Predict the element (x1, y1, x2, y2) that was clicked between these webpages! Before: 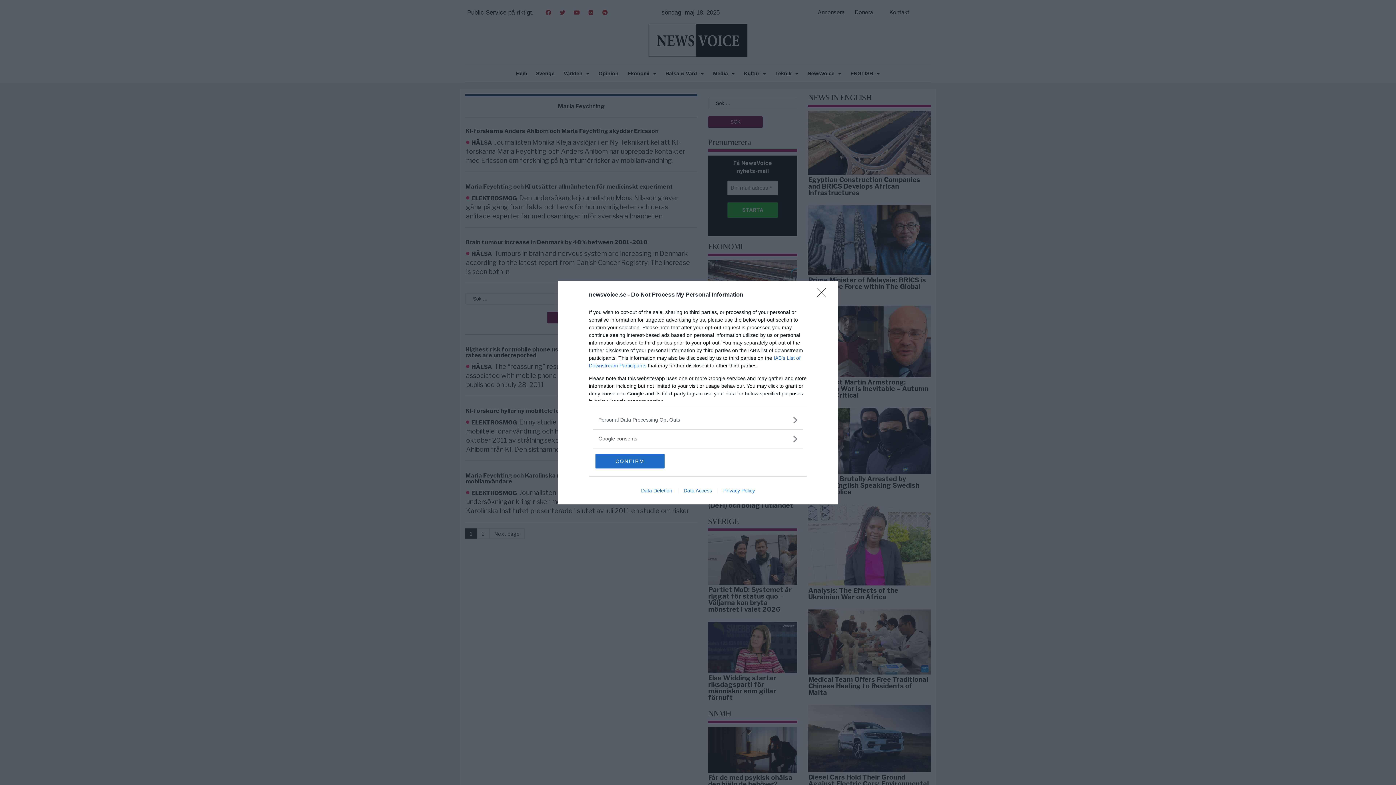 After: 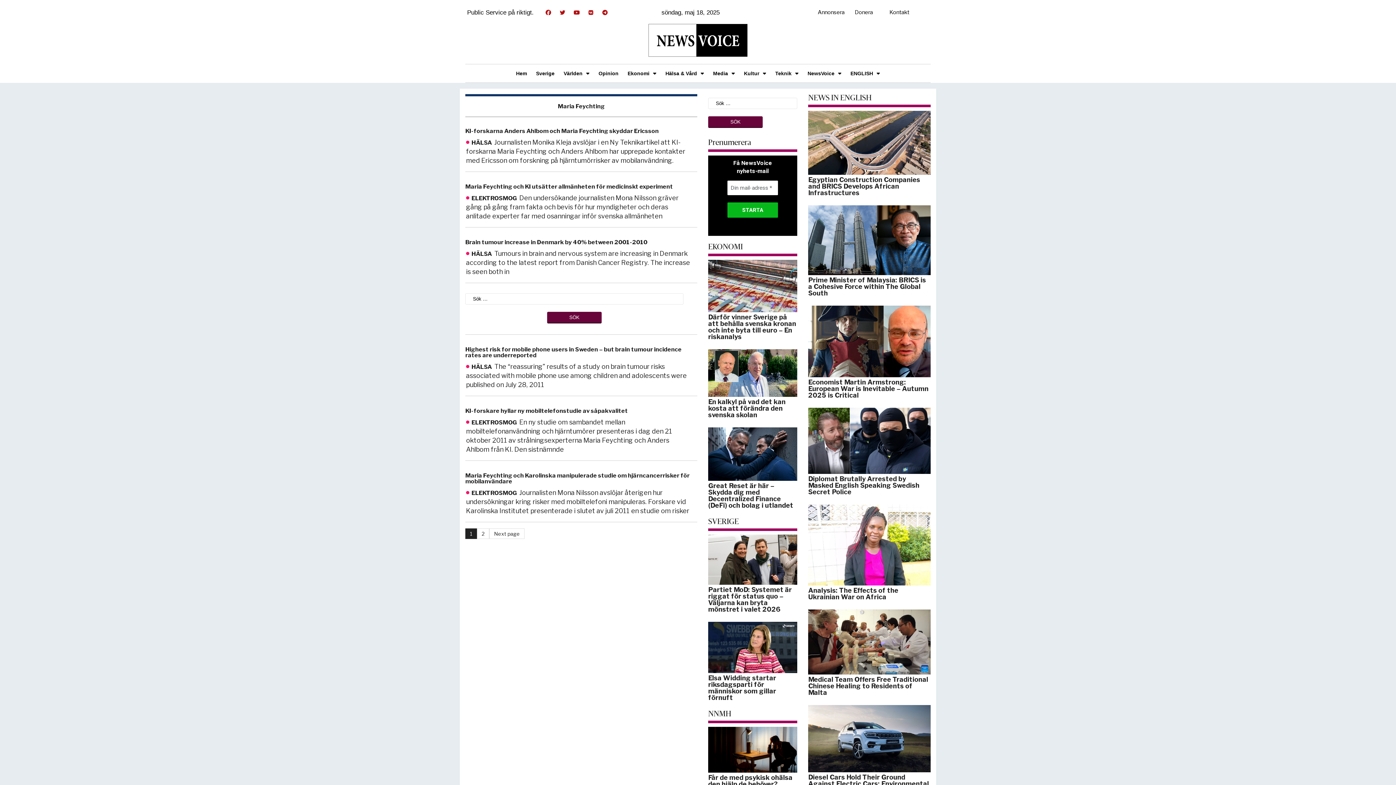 Action: bbox: (817, 288, 830, 302) label: Close